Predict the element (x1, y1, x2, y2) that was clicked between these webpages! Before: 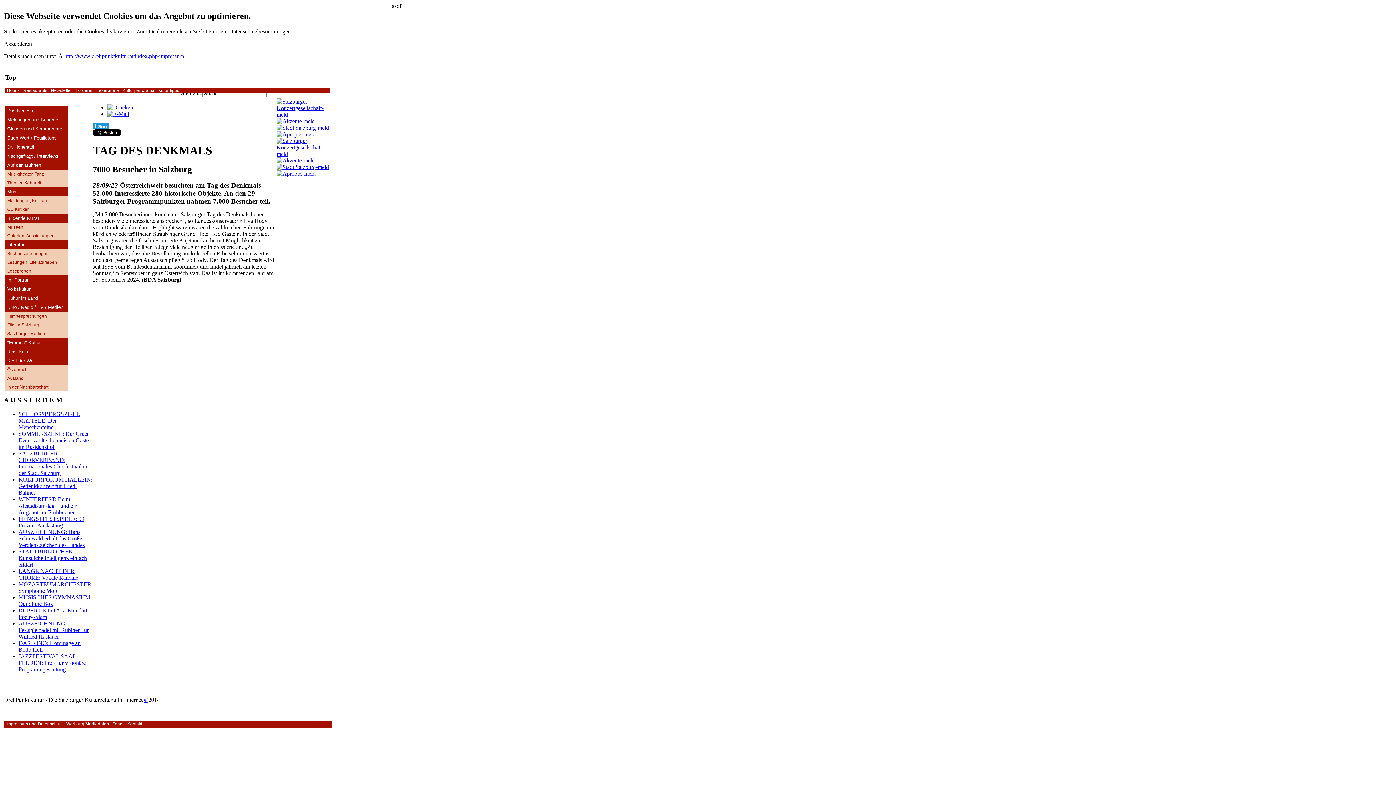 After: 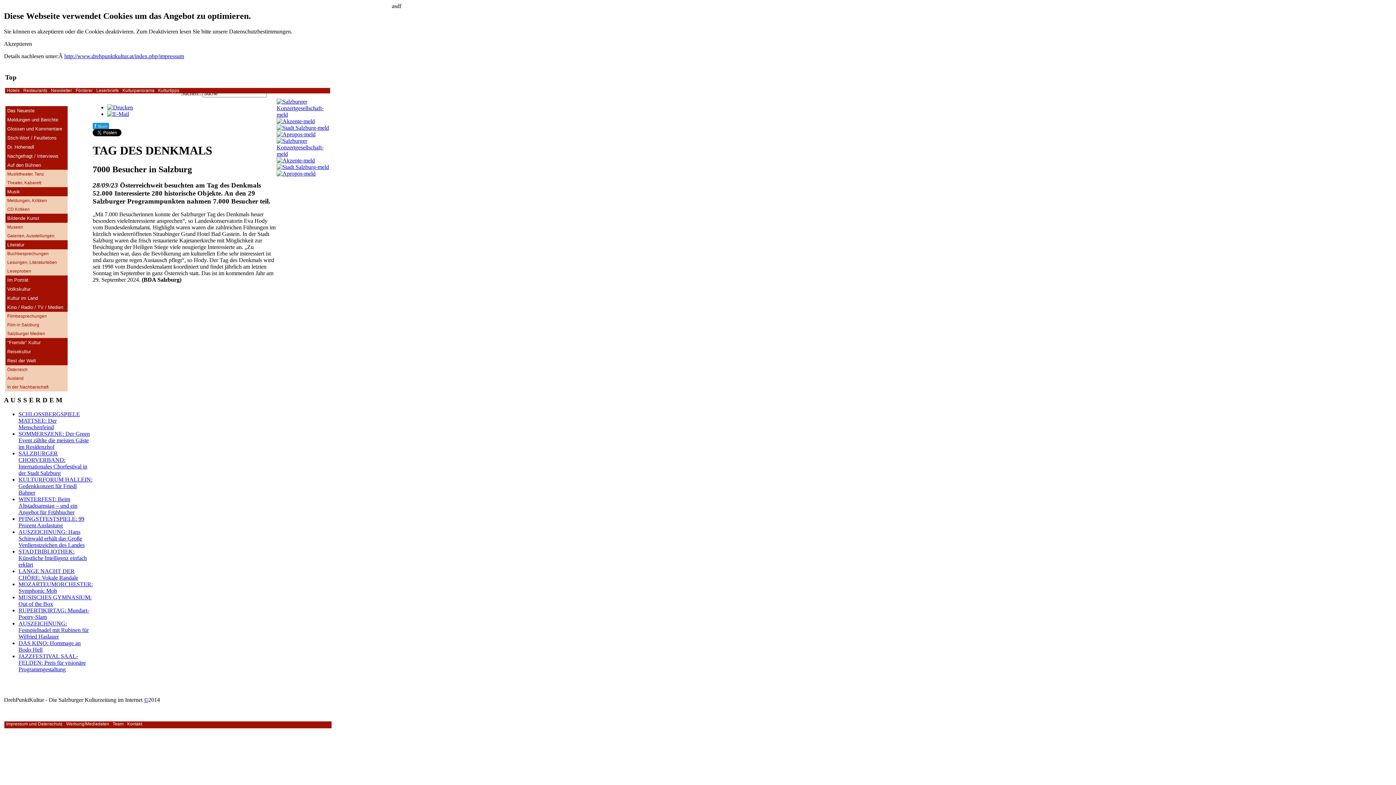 Action: bbox: (276, 131, 315, 137)